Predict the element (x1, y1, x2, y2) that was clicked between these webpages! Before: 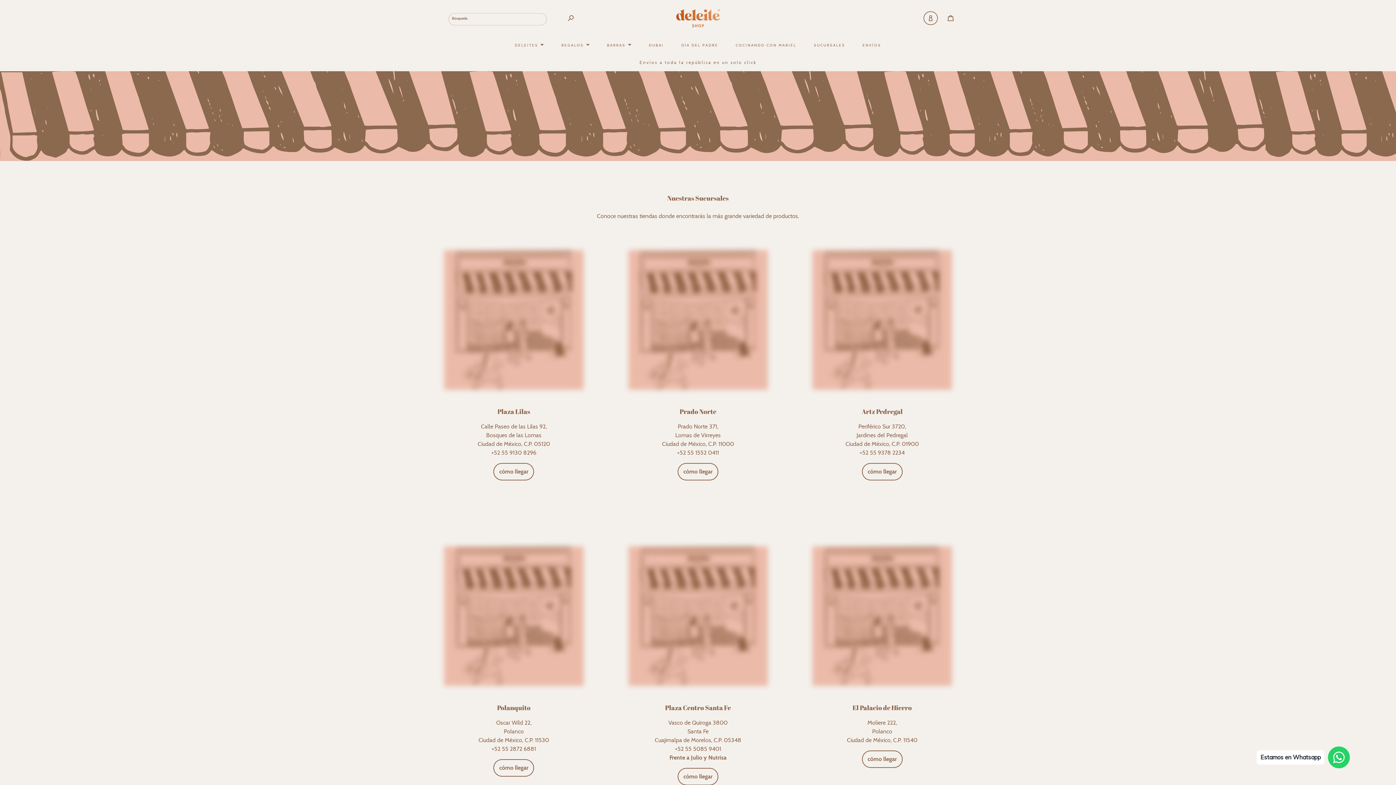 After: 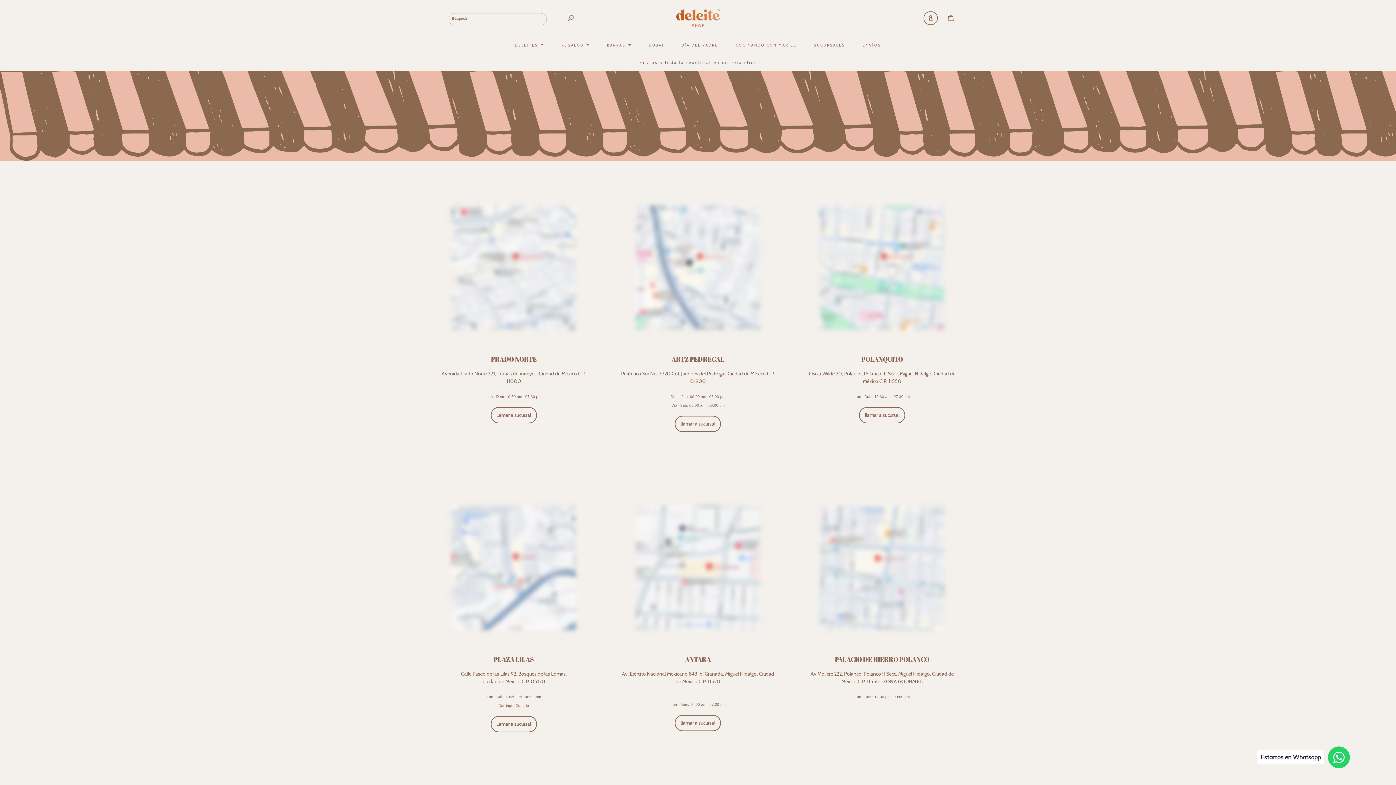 Action: label: SUCURSALES bbox: (808, 36, 851, 53)